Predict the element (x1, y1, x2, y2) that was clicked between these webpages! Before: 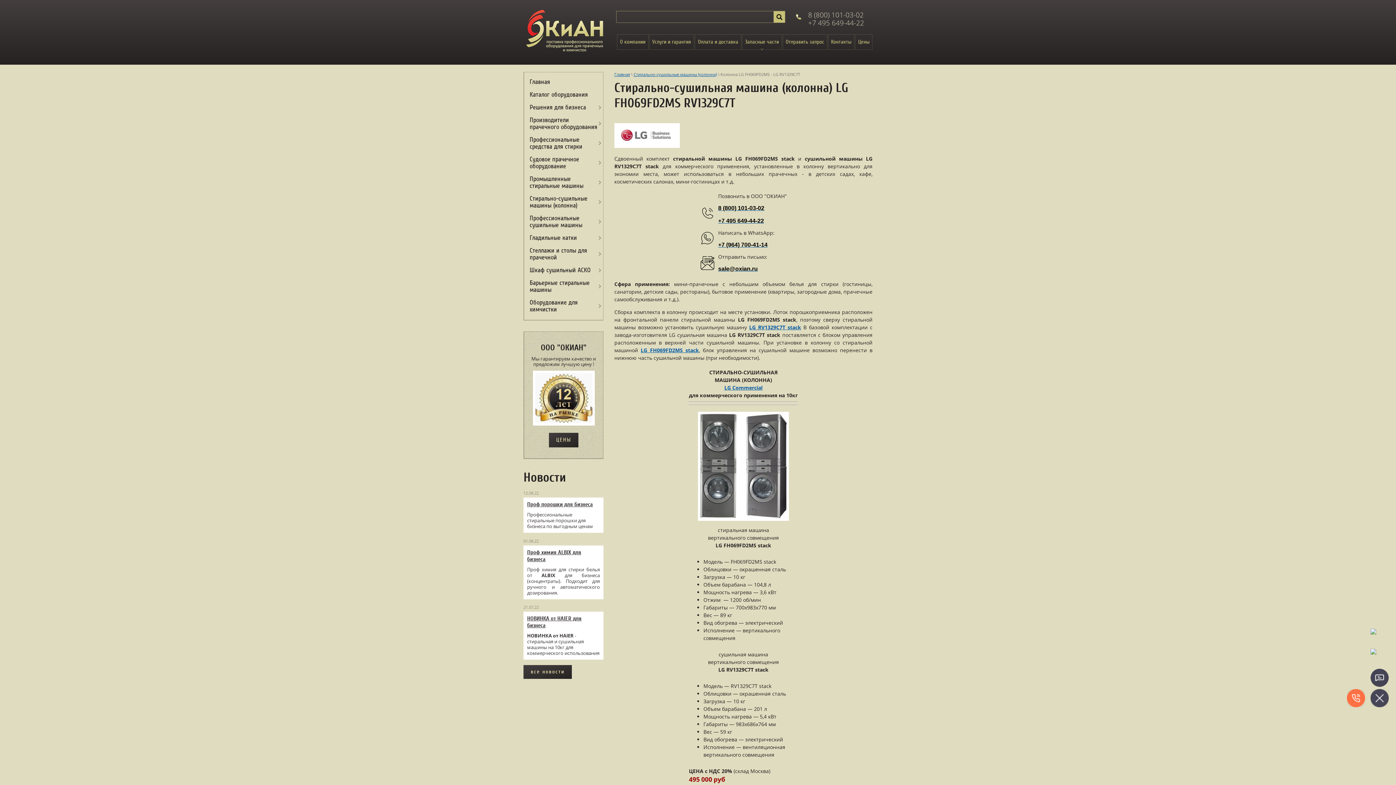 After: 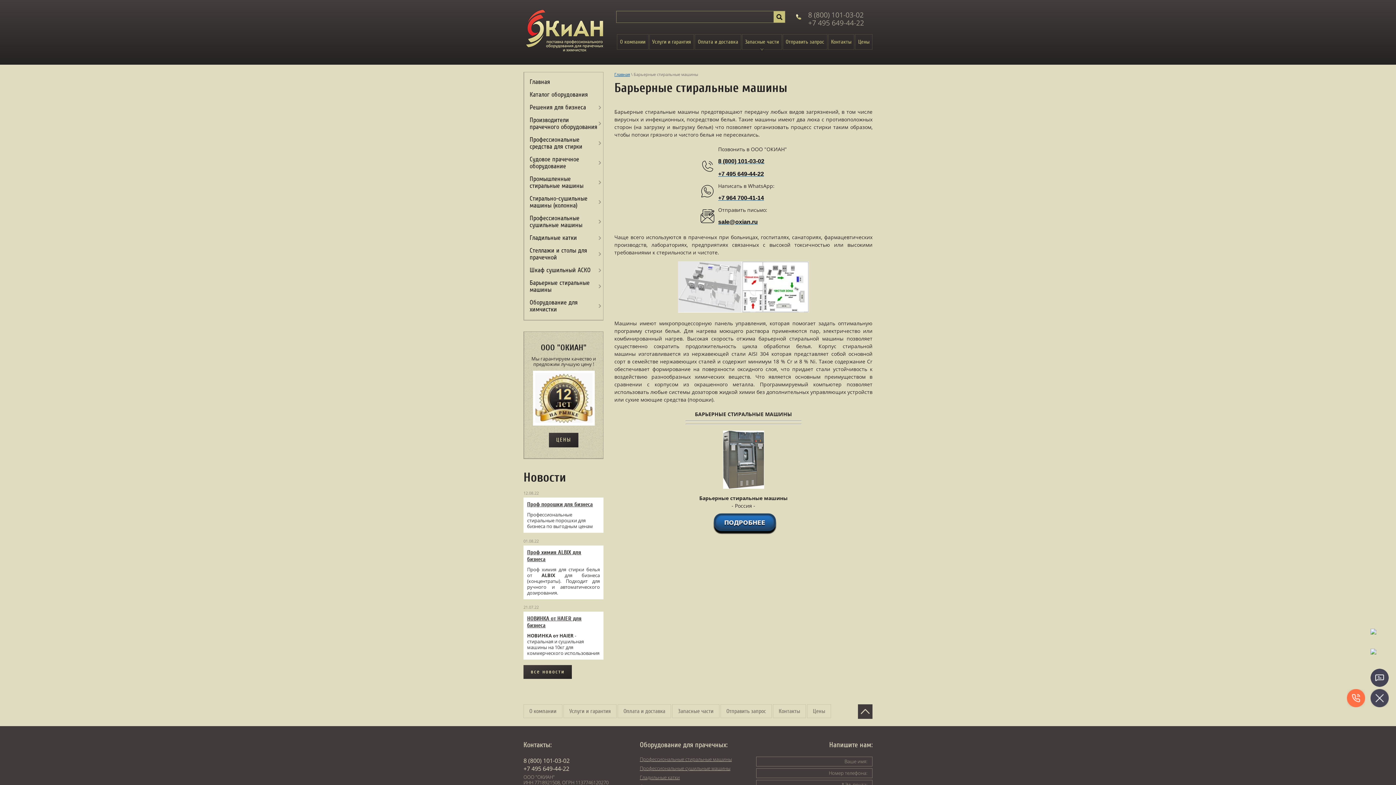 Action: label: Барьерные стиральные машины bbox: (524, 277, 603, 296)